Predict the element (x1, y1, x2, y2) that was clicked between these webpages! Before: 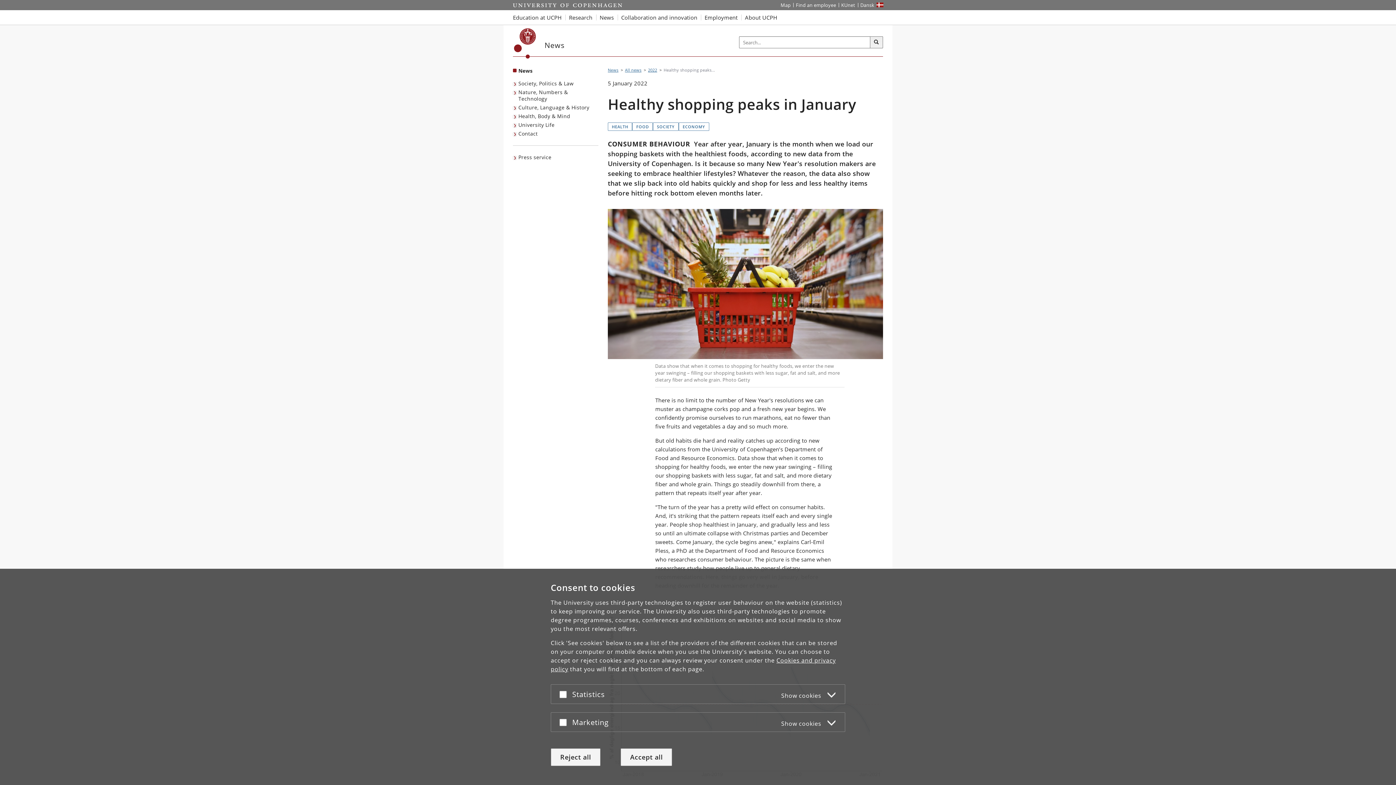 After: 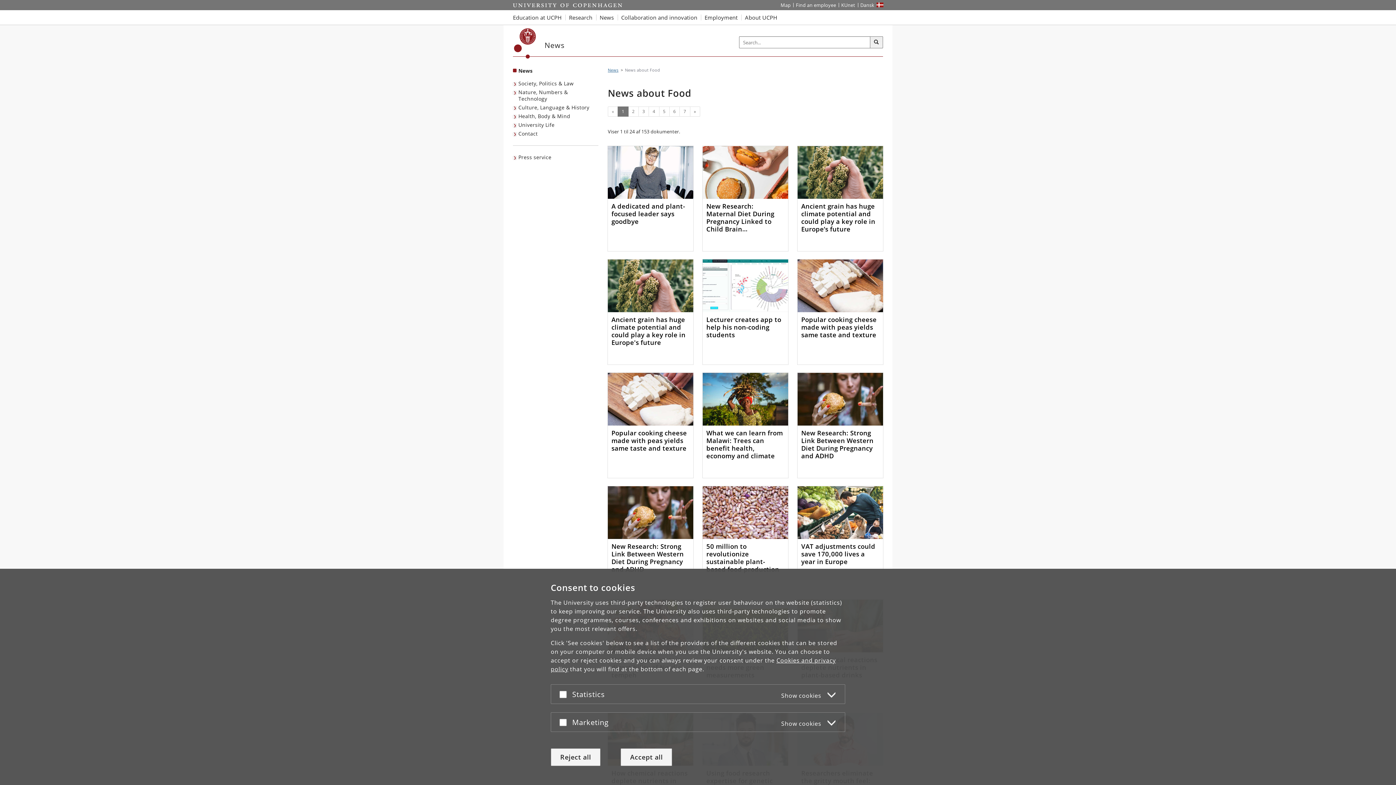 Action: bbox: (632, 122, 653, 130) label: FOOD